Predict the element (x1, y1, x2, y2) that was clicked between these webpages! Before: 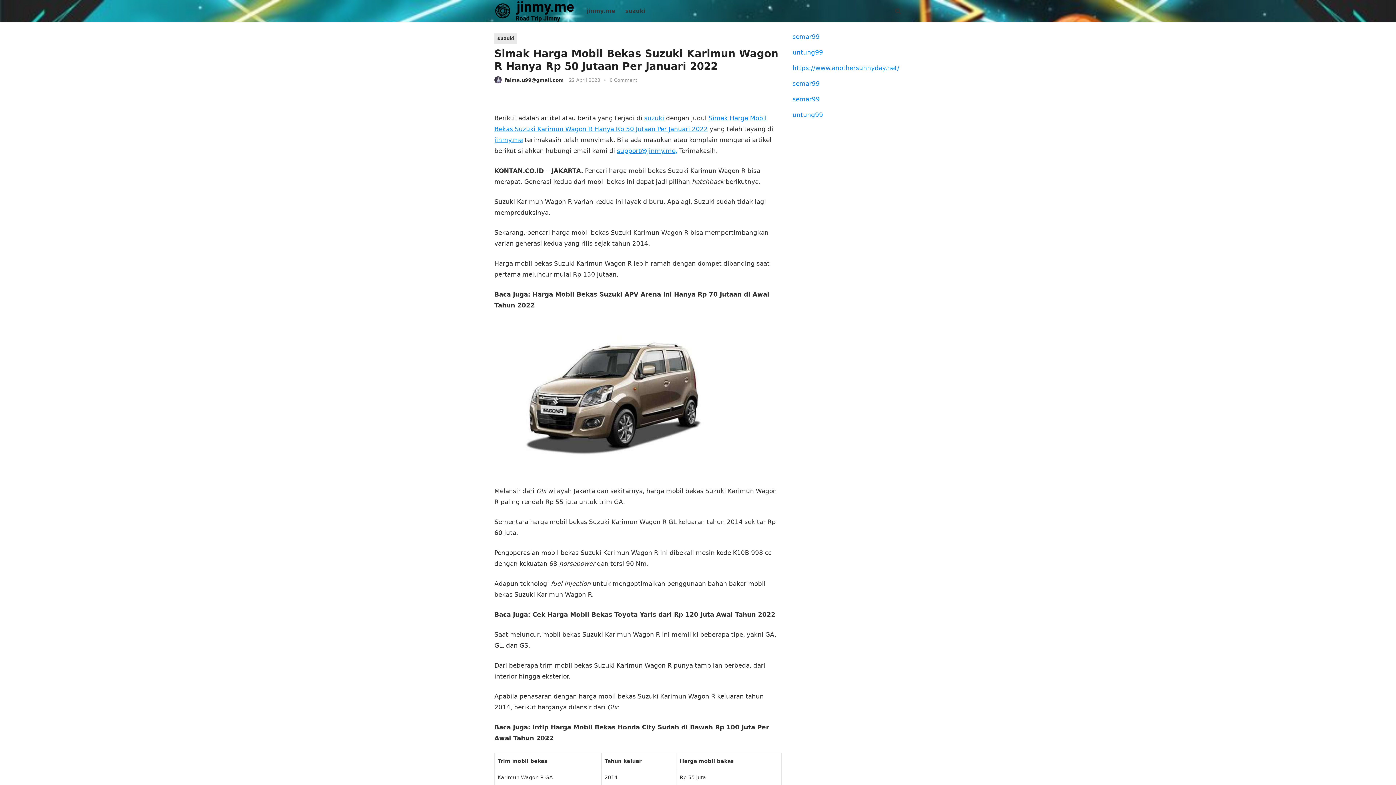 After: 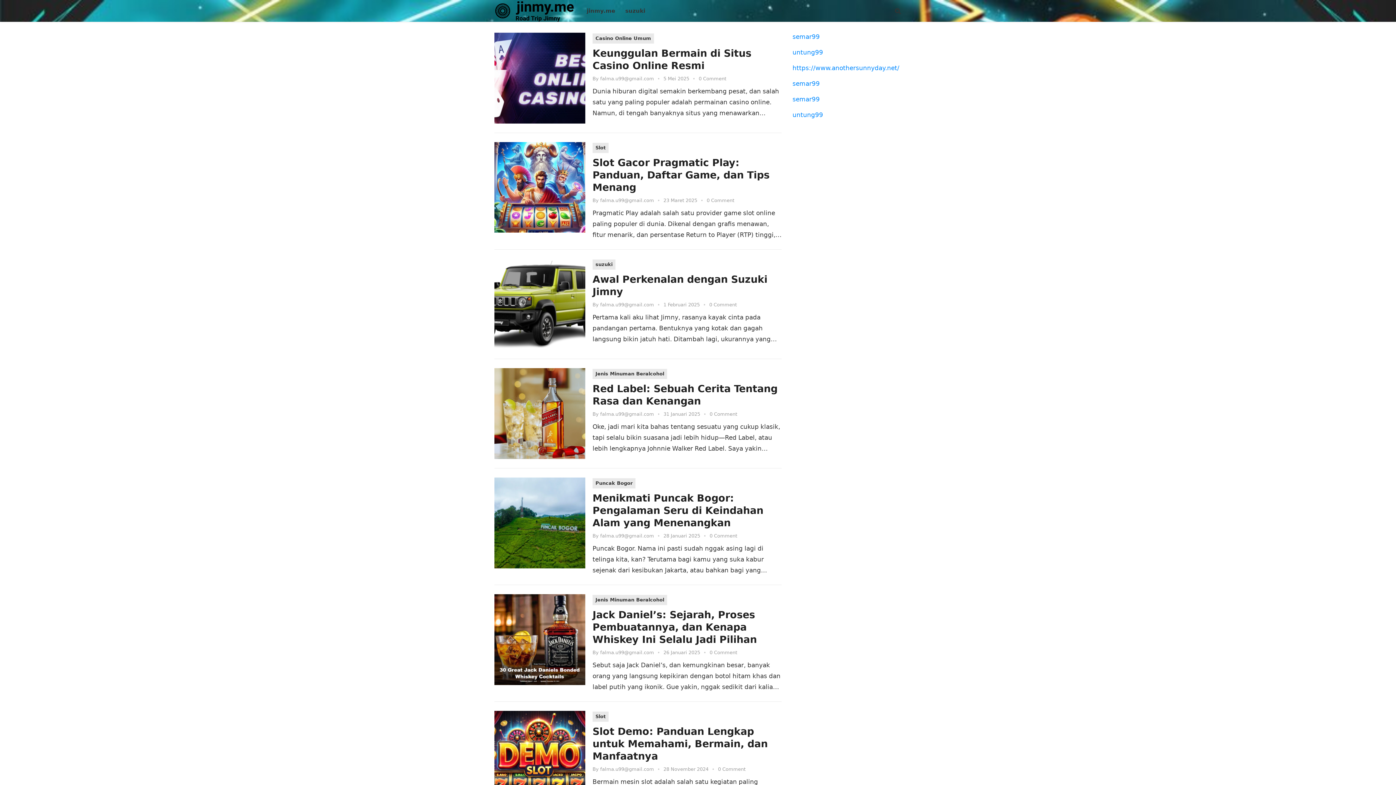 Action: label: jinmy.me bbox: (494, 136, 522, 143)